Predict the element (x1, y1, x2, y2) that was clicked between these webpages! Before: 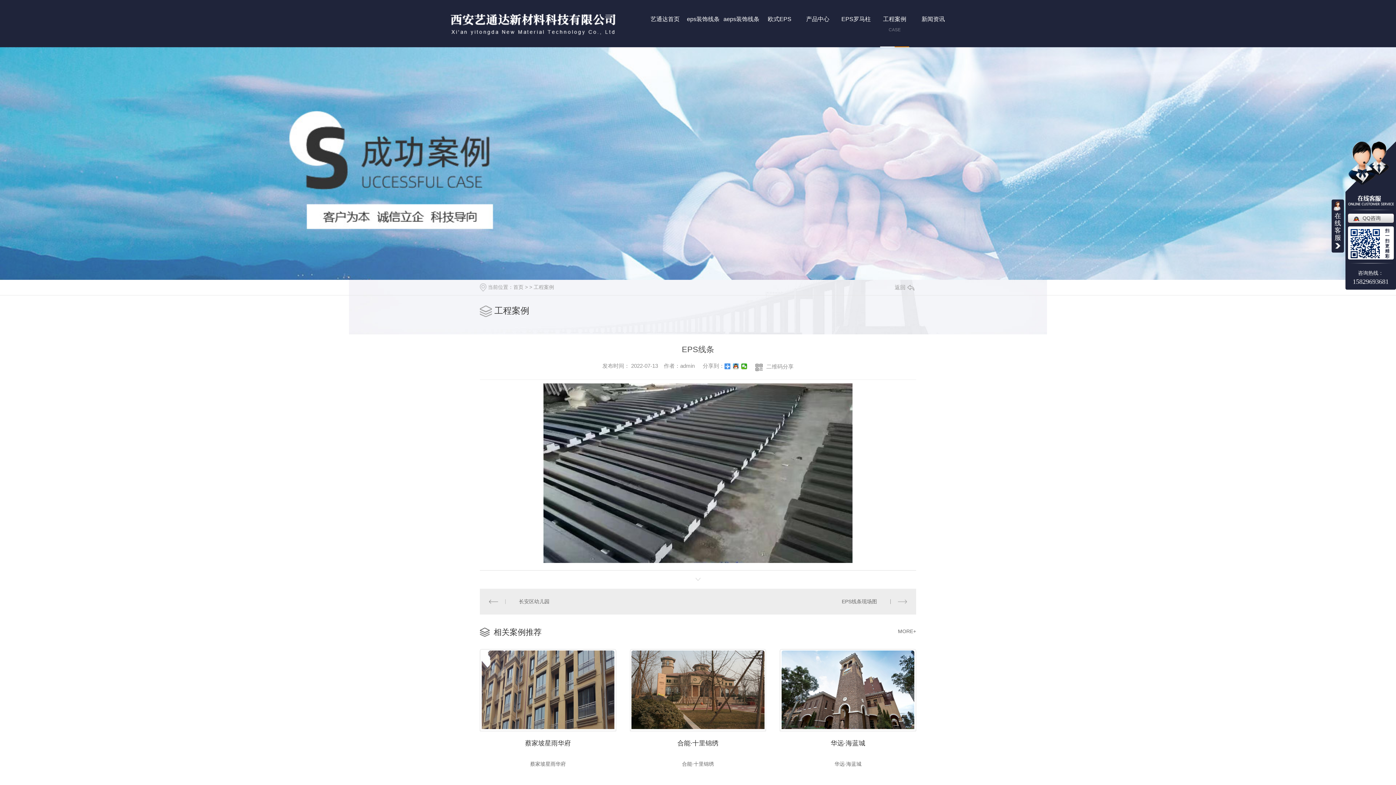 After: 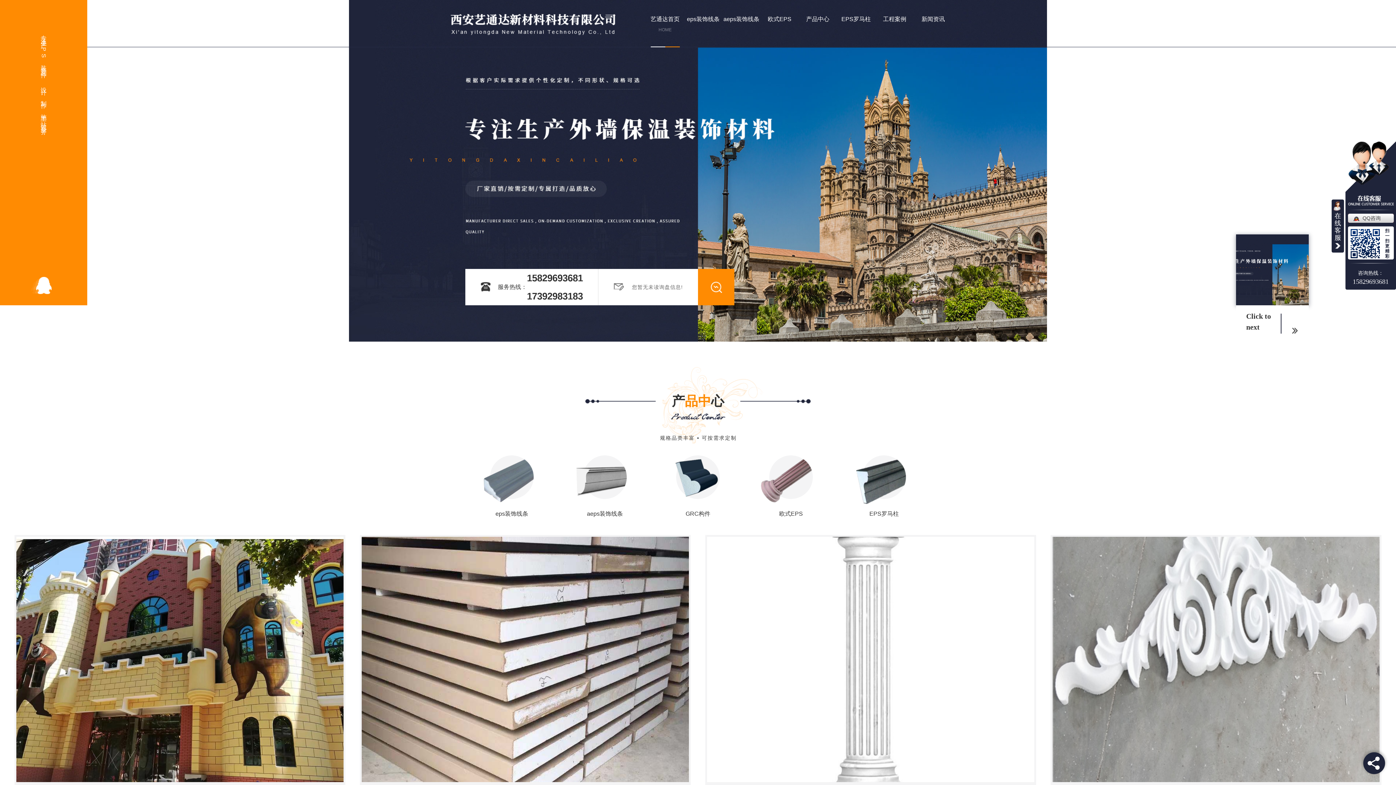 Action: bbox: (646, 0, 684, 47) label: 艺通达首页
HOME